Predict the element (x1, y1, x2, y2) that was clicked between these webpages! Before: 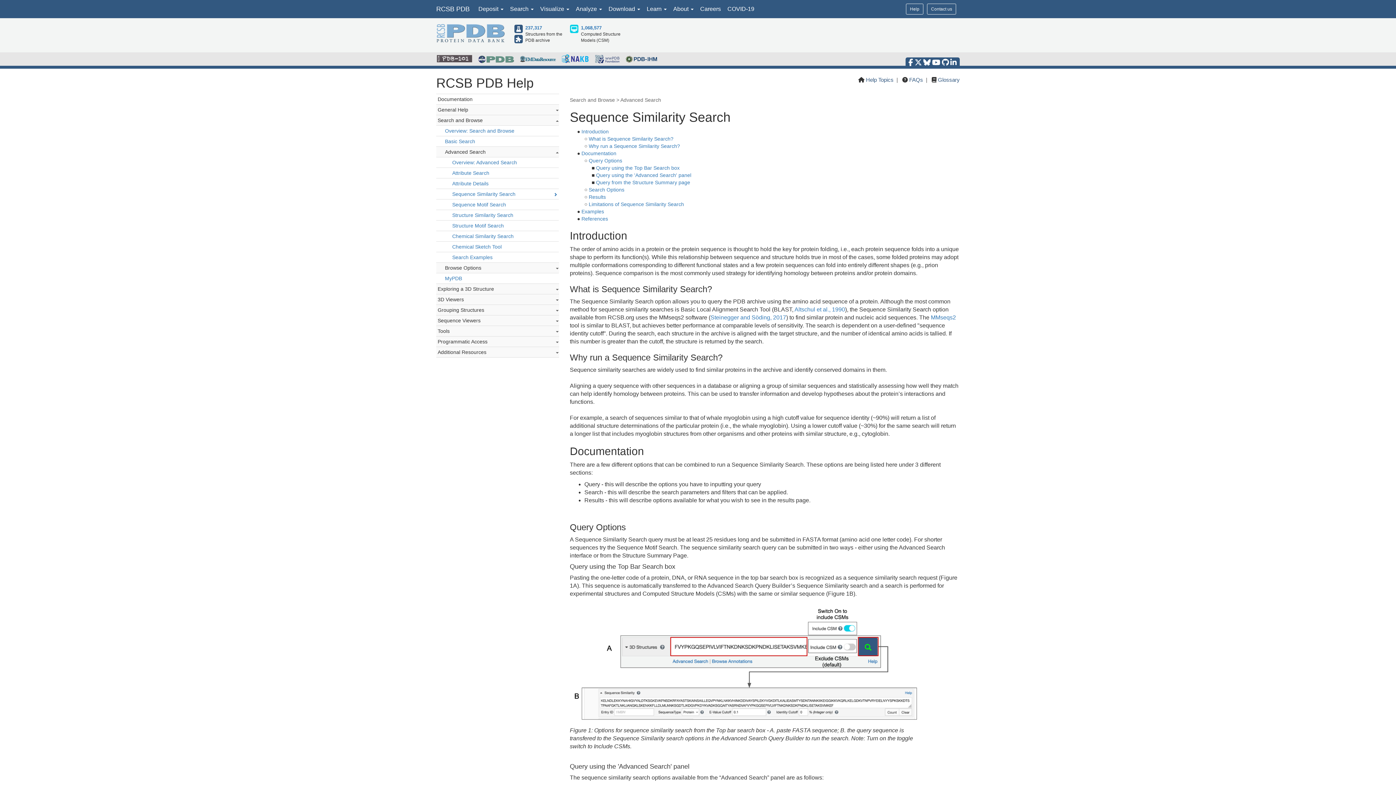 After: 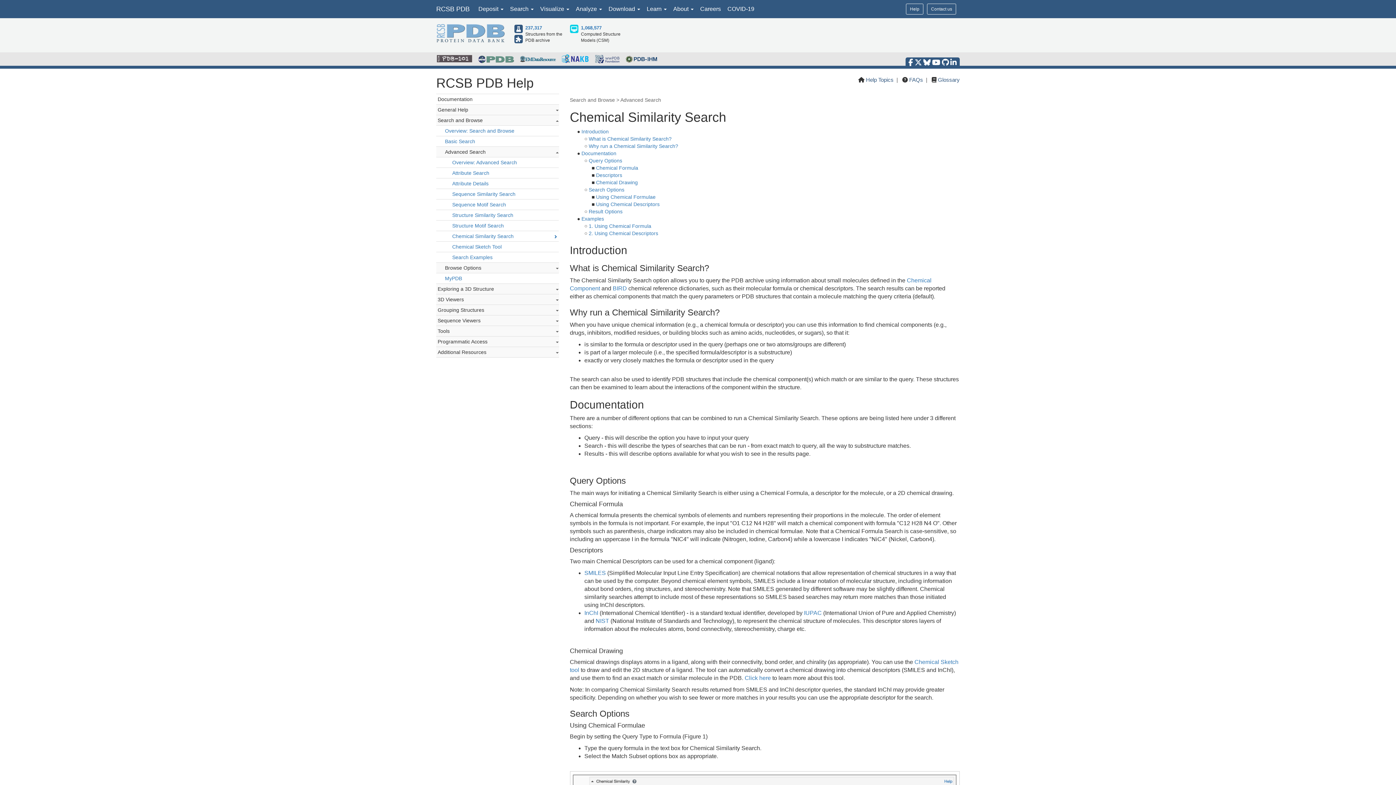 Action: label: Chemical Similarity Search bbox: (452, 233, 513, 239)